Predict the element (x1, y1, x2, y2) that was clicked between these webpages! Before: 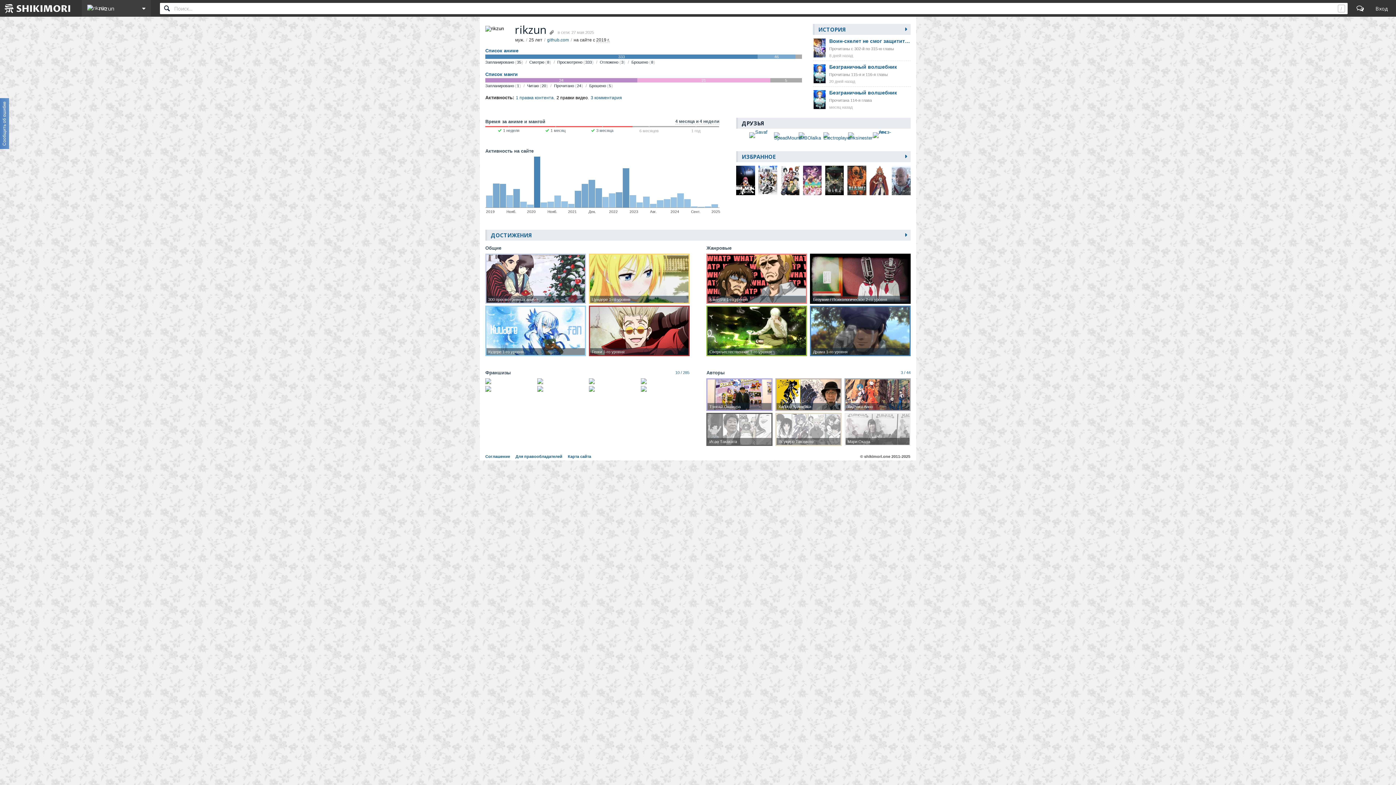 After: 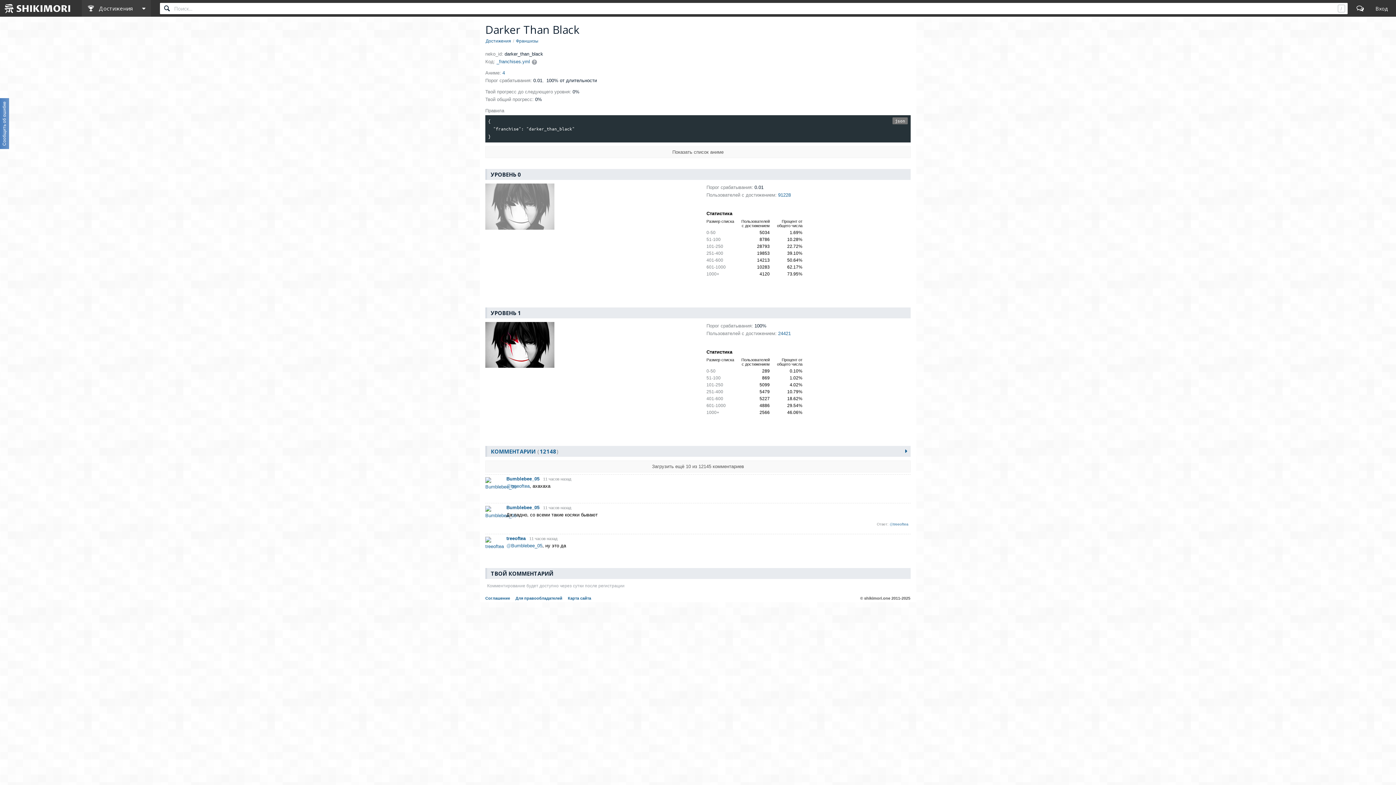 Action: bbox: (537, 386, 586, 391)